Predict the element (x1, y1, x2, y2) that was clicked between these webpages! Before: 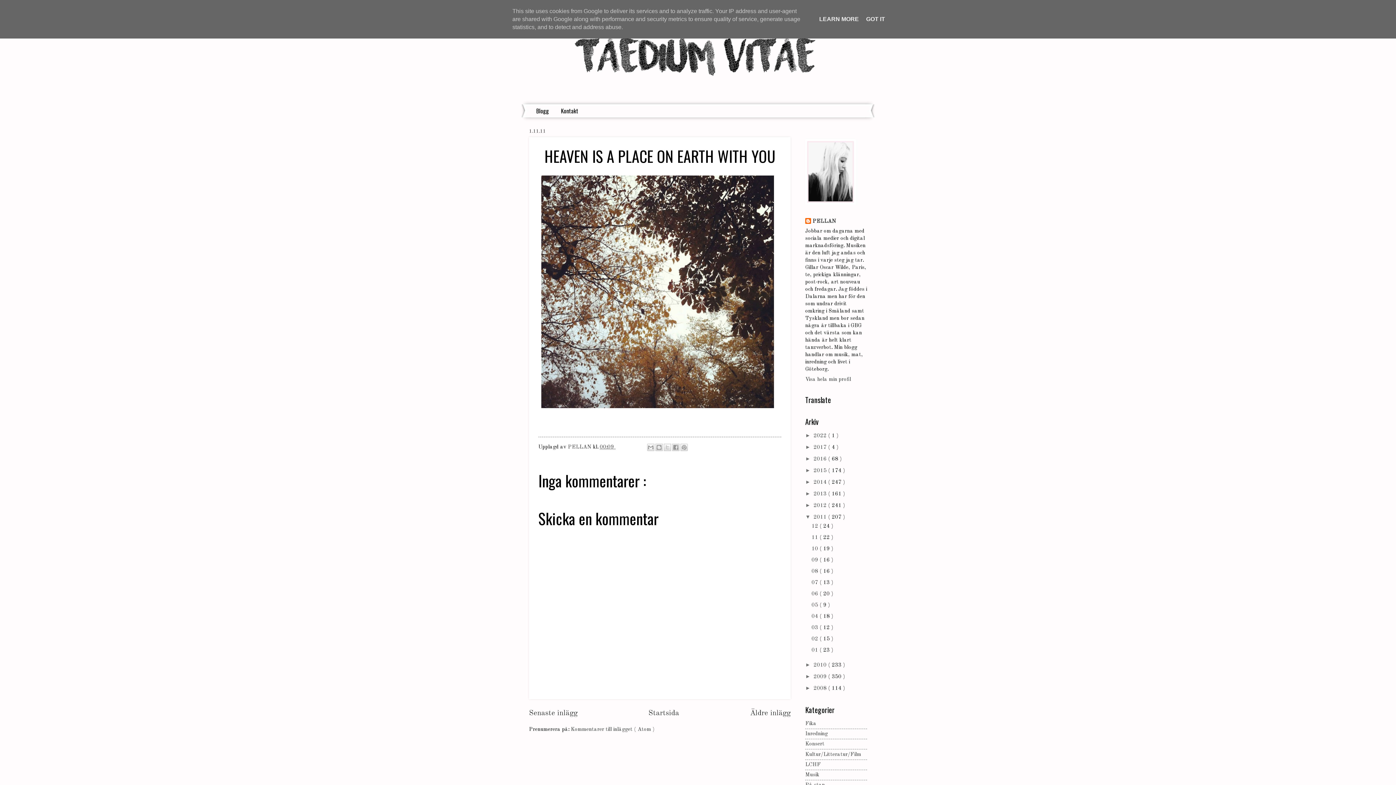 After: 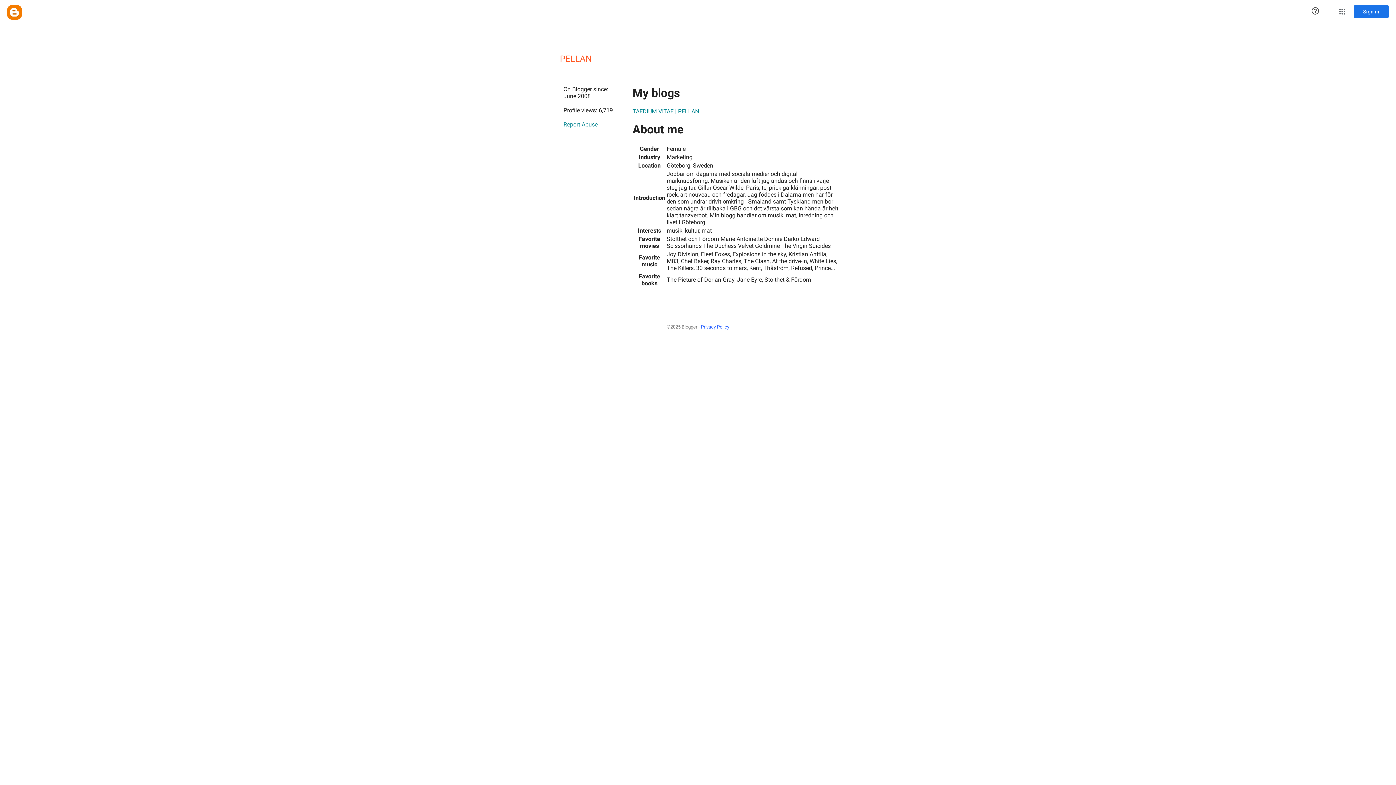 Action: bbox: (568, 444, 593, 450) label: PELLAN 